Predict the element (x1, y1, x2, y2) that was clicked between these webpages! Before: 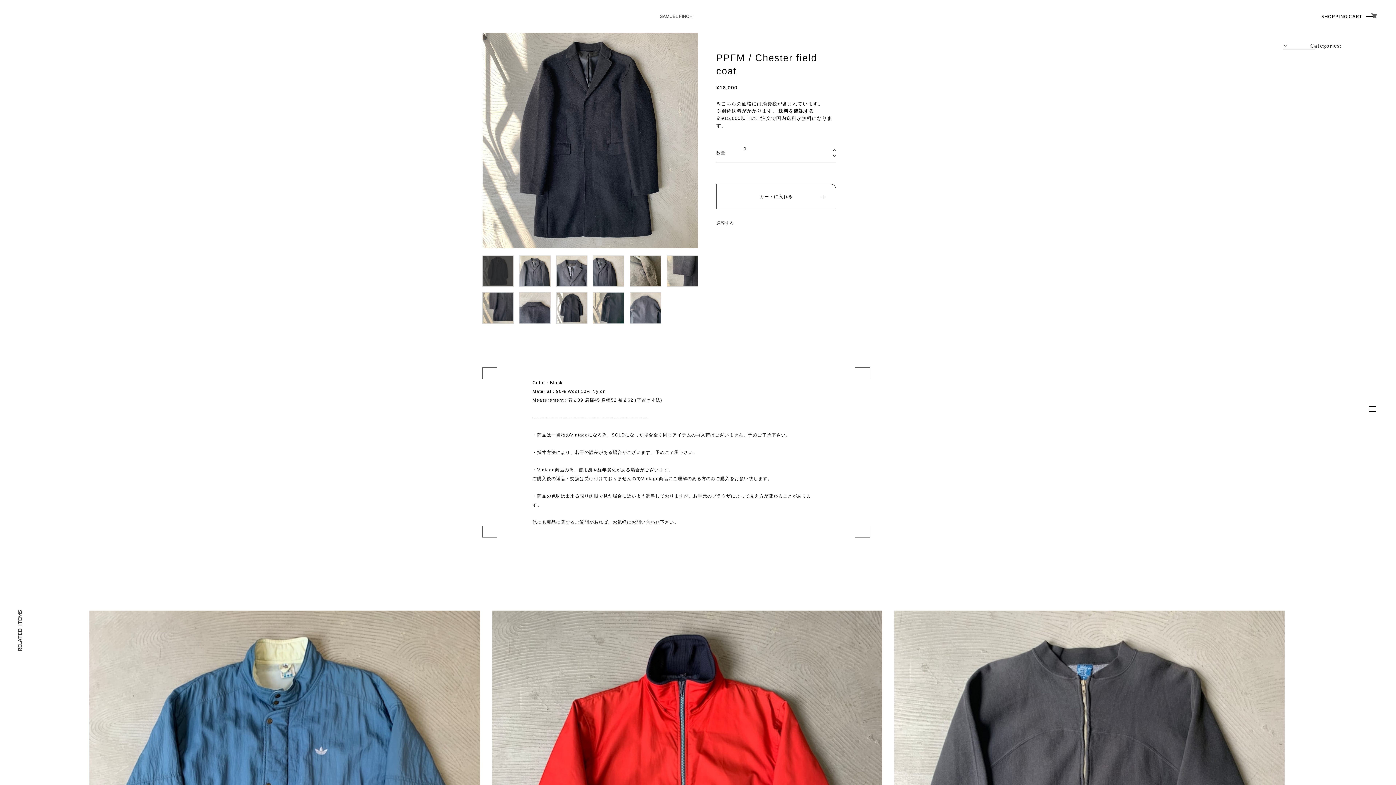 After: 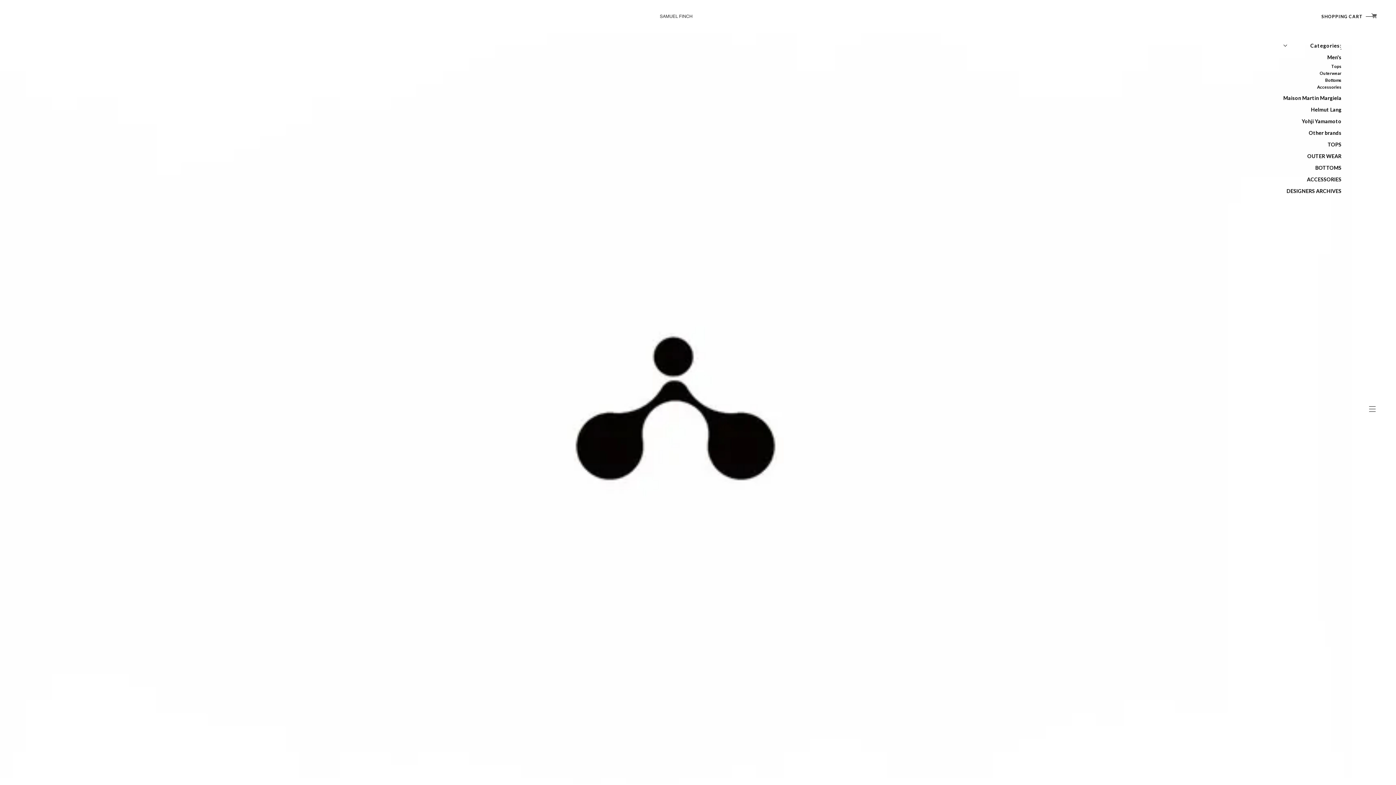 Action: bbox: (658, 12, 693, 20)